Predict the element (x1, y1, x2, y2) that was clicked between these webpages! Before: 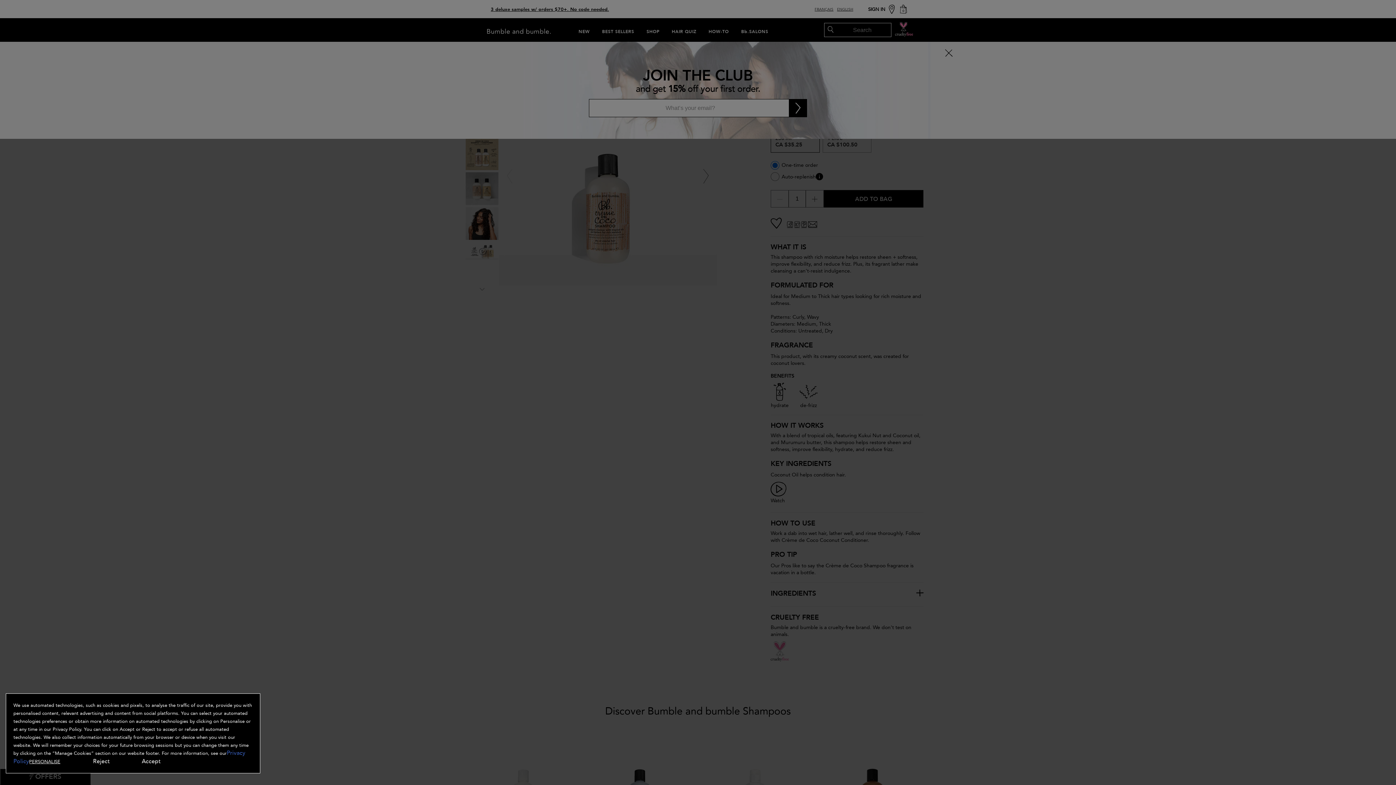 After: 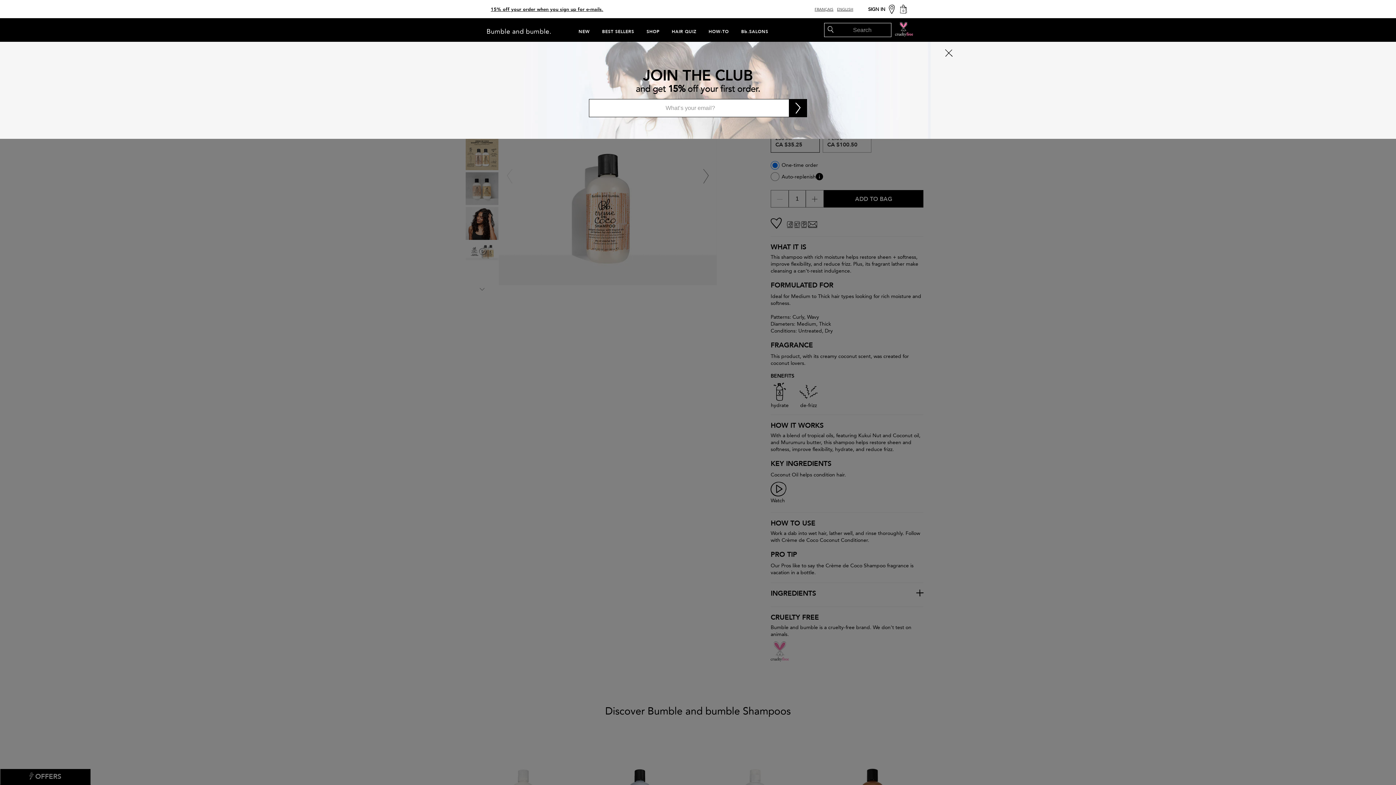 Action: label: Accept bbox: (141, 757, 188, 766)